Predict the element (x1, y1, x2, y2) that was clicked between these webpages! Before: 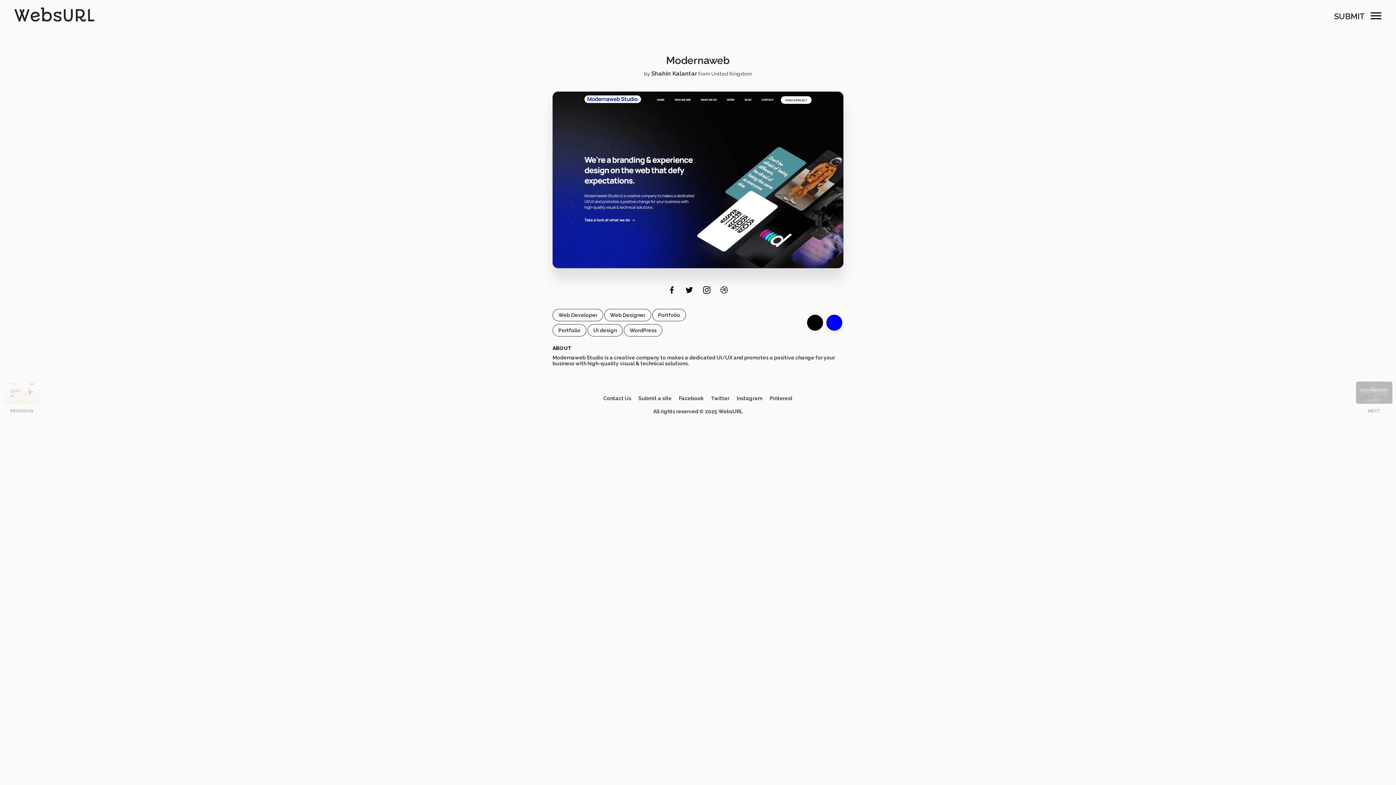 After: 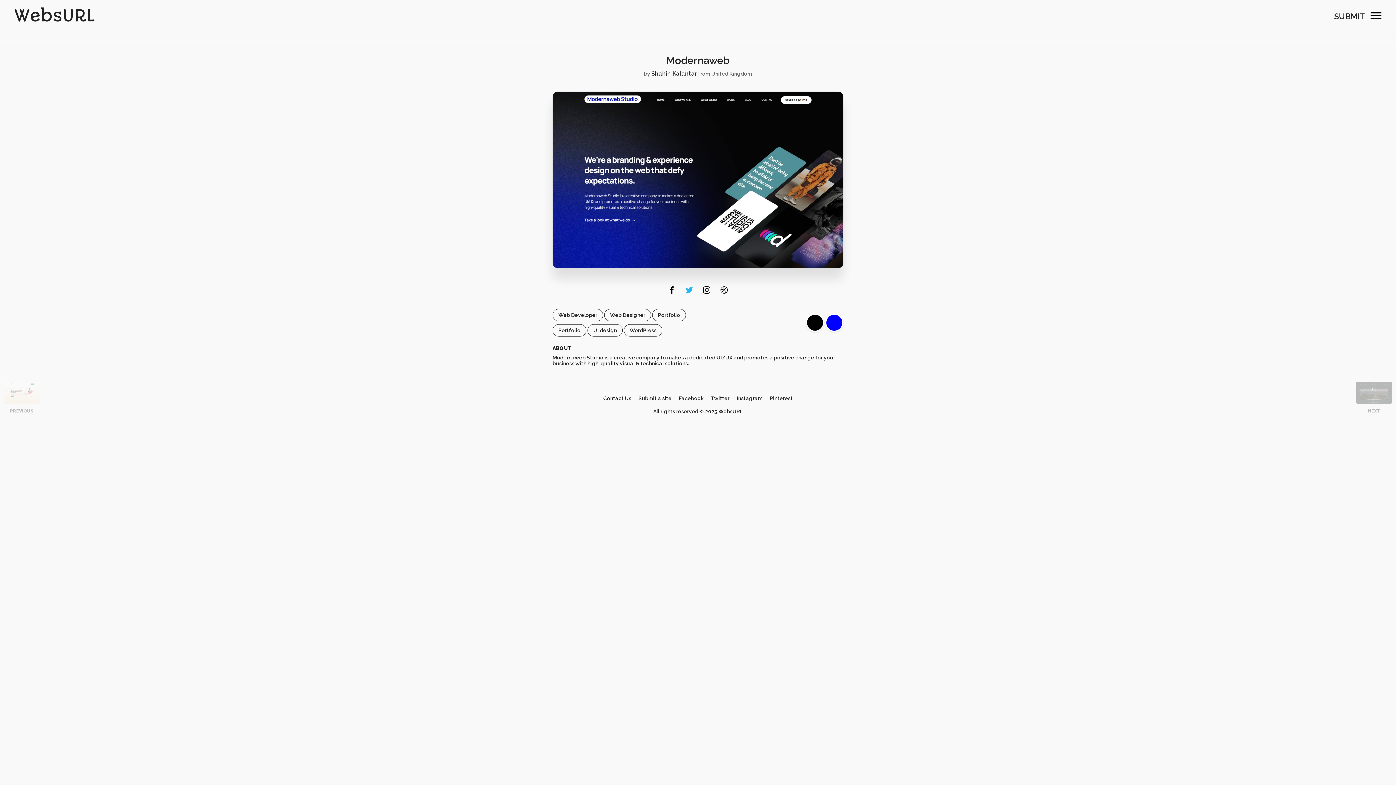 Action: bbox: (683, 284, 695, 296)